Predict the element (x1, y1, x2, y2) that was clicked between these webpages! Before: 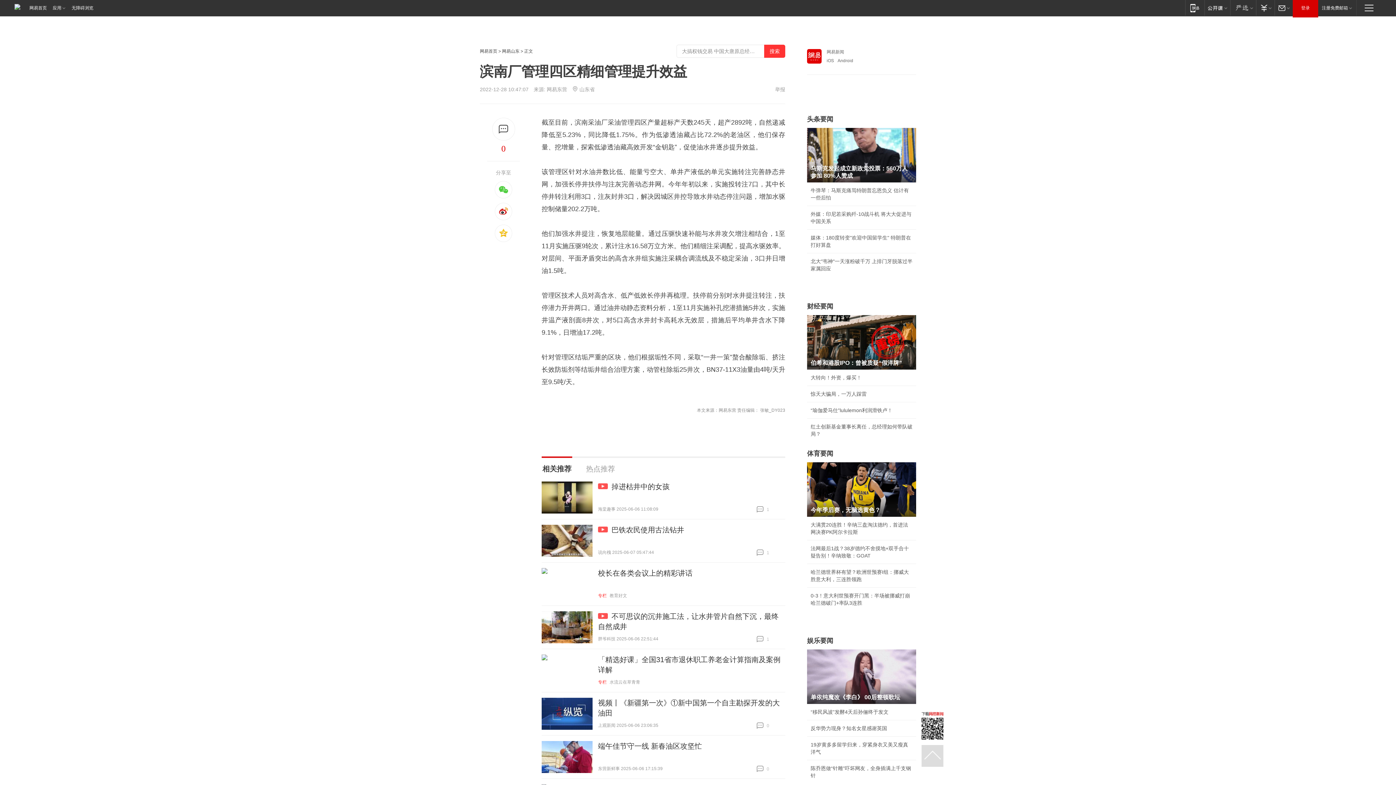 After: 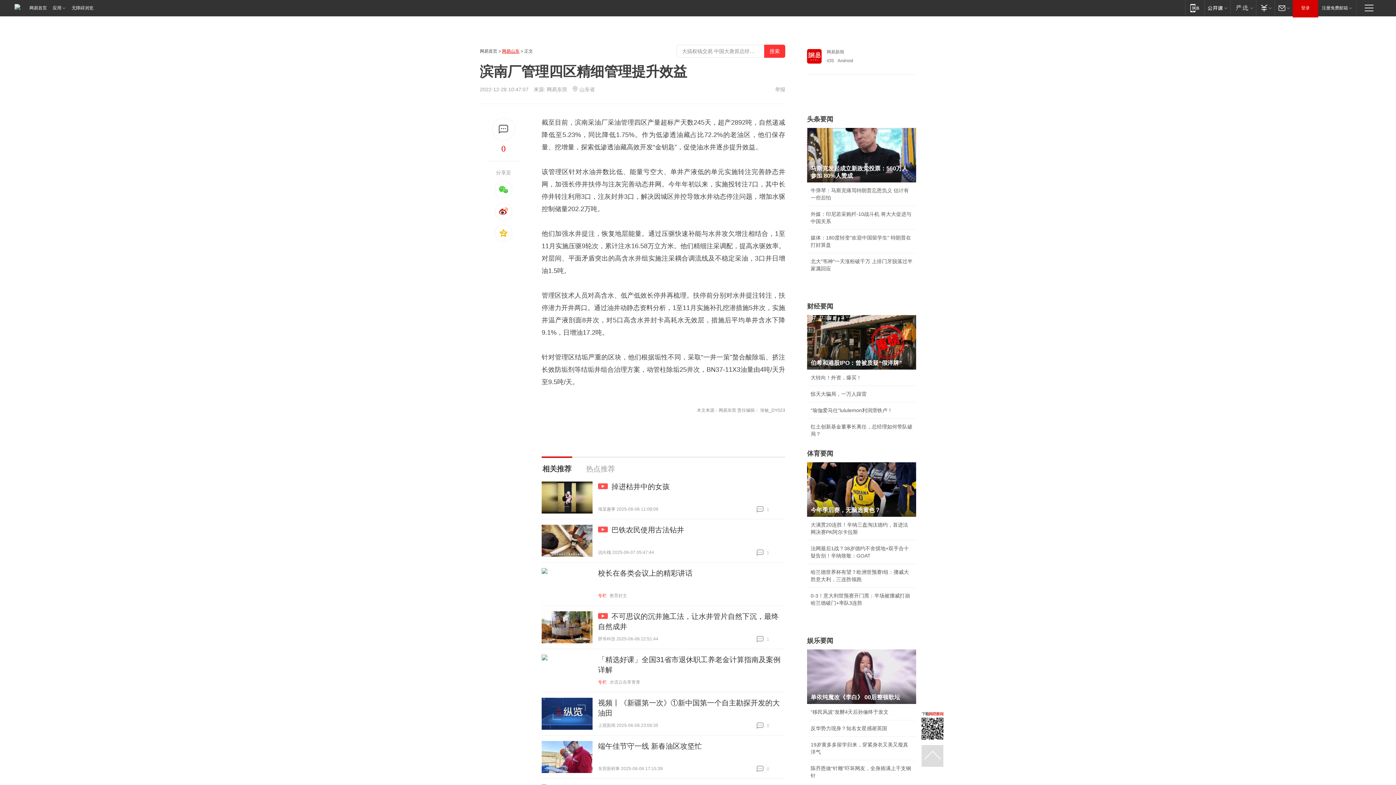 Action: bbox: (502, 48, 519, 53) label: 网易山东